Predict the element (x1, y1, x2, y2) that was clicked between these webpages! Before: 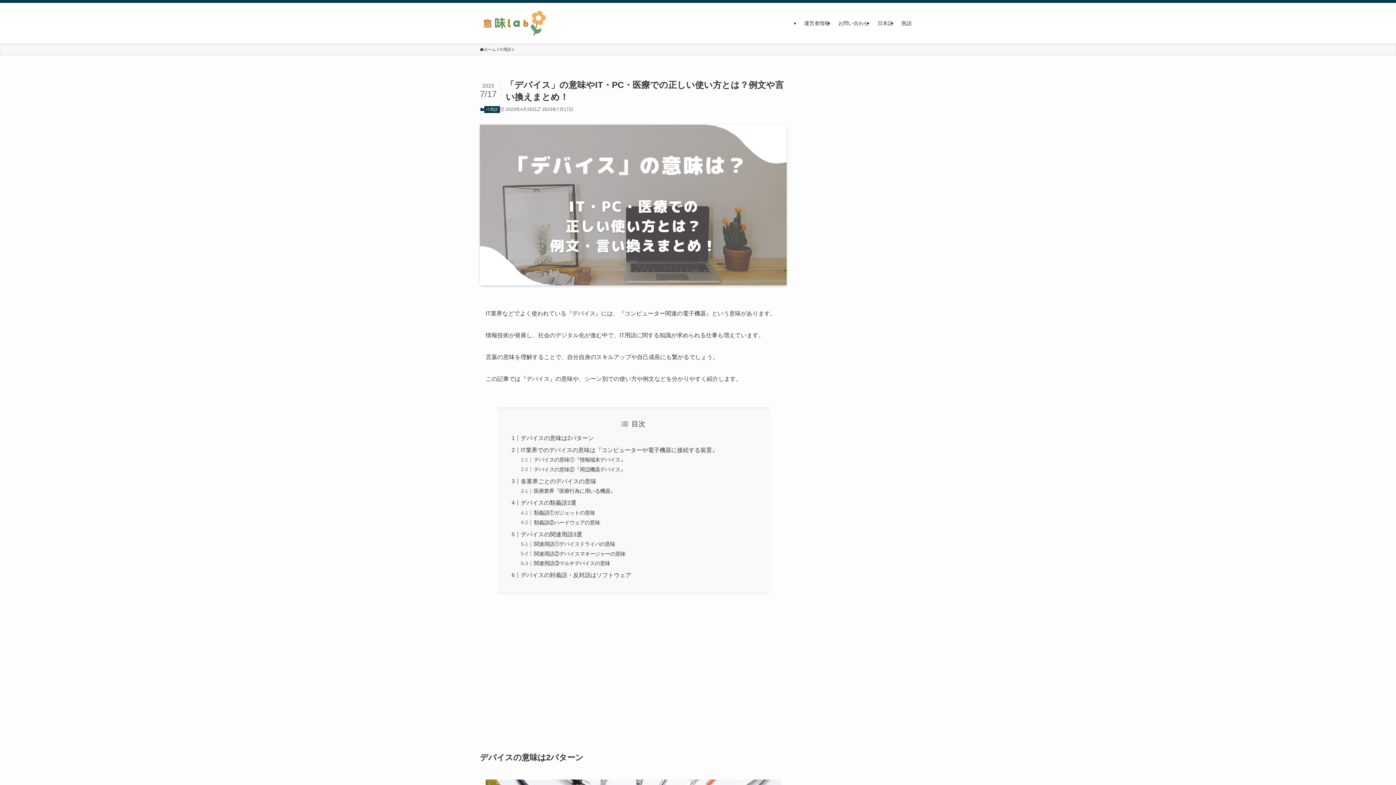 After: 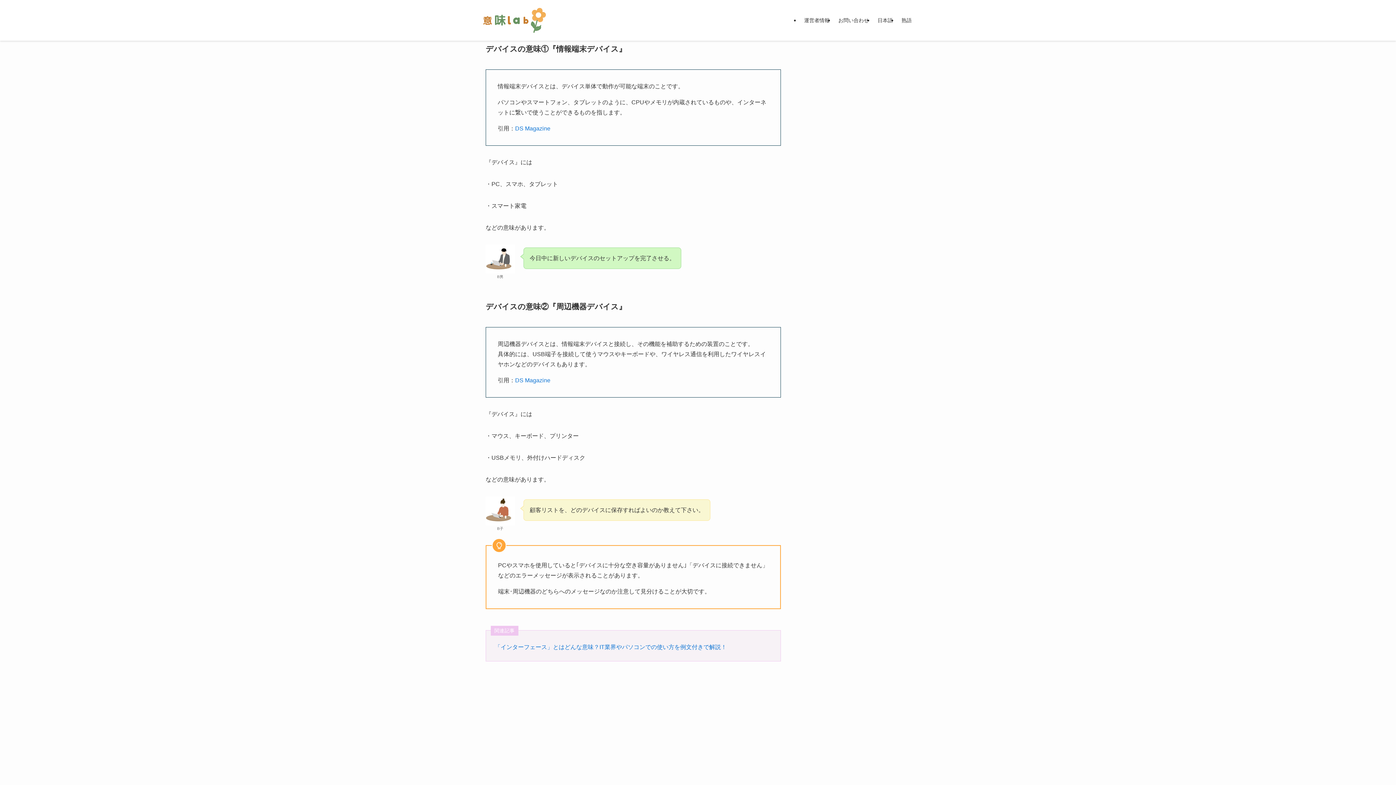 Action: label: デバイスの意味①『情報端末デバイス』 bbox: (533, 457, 625, 462)